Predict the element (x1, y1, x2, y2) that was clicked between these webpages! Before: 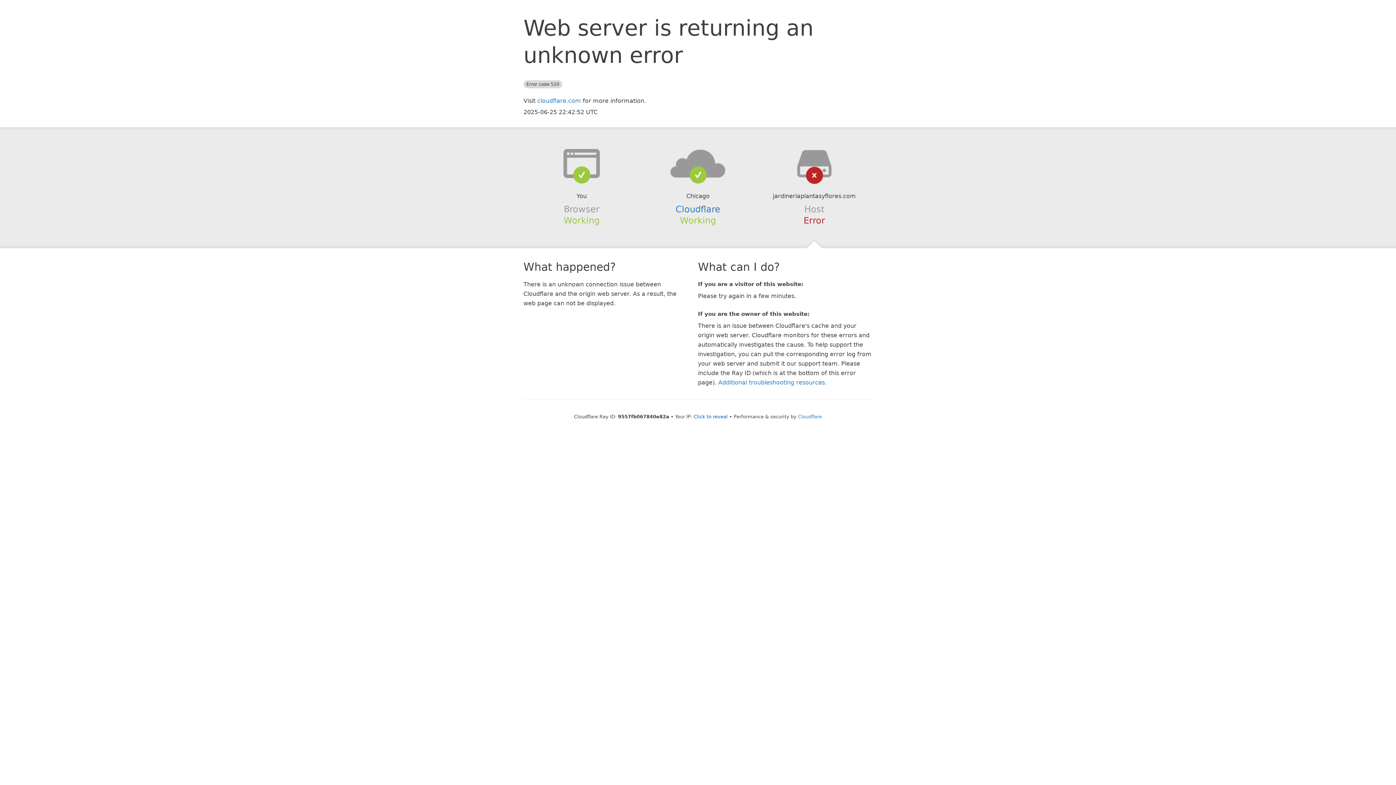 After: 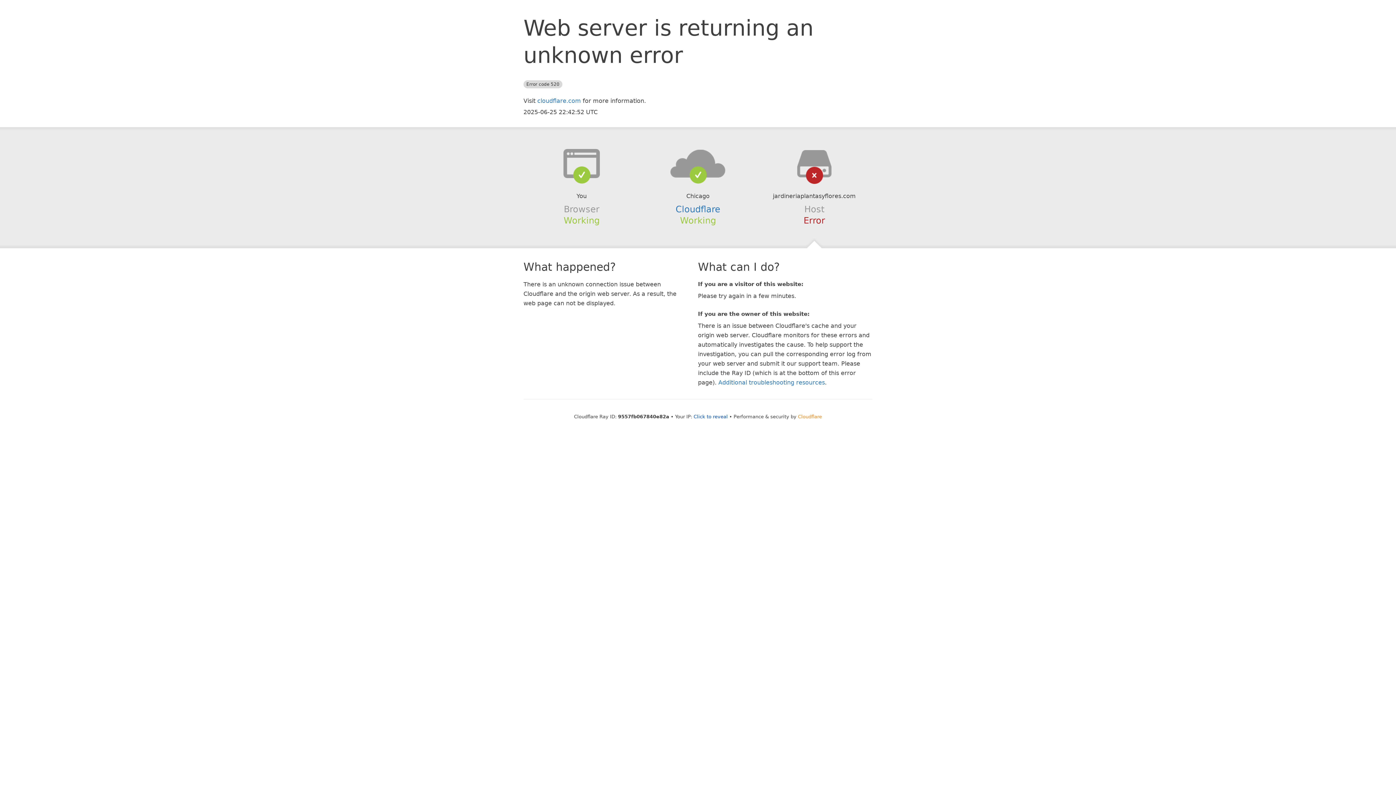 Action: label: Cloudflare bbox: (798, 414, 822, 419)